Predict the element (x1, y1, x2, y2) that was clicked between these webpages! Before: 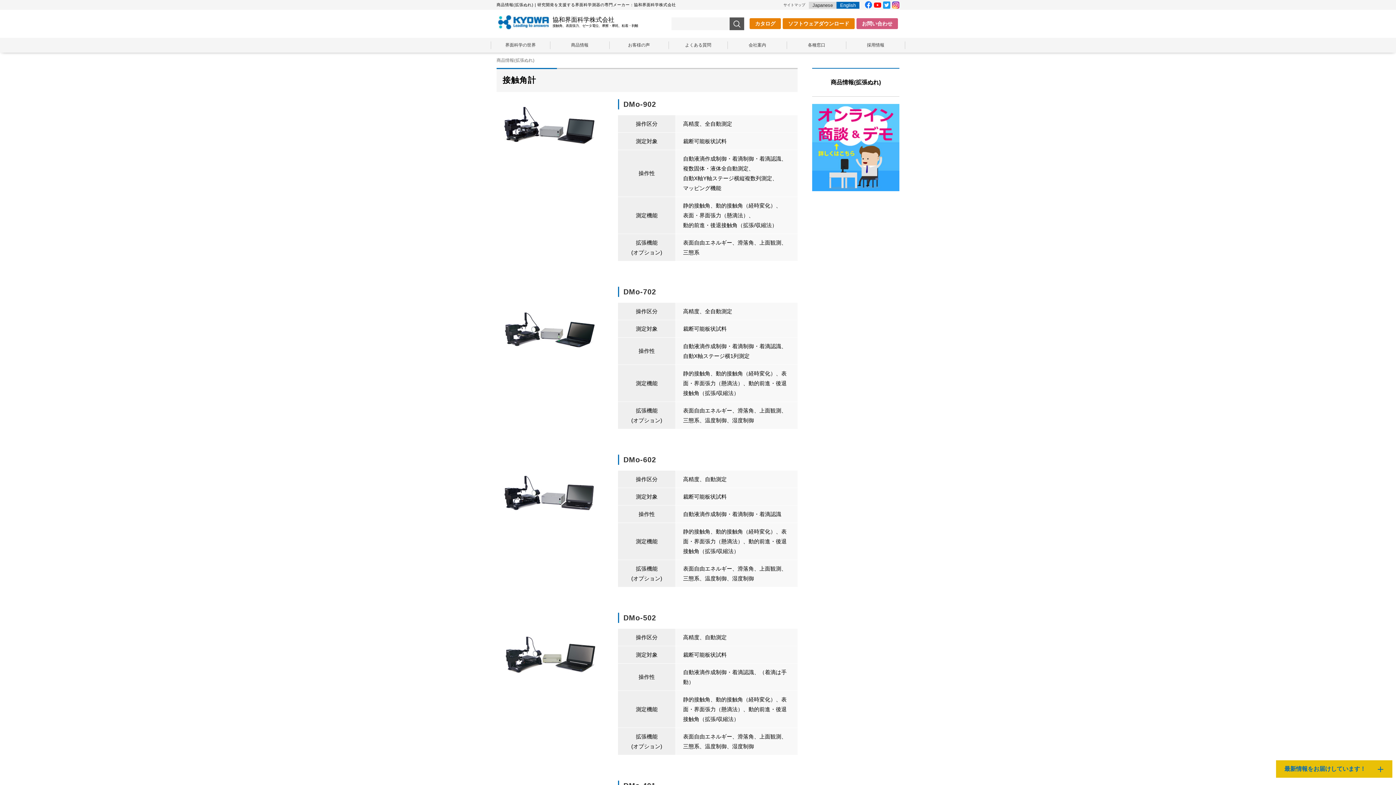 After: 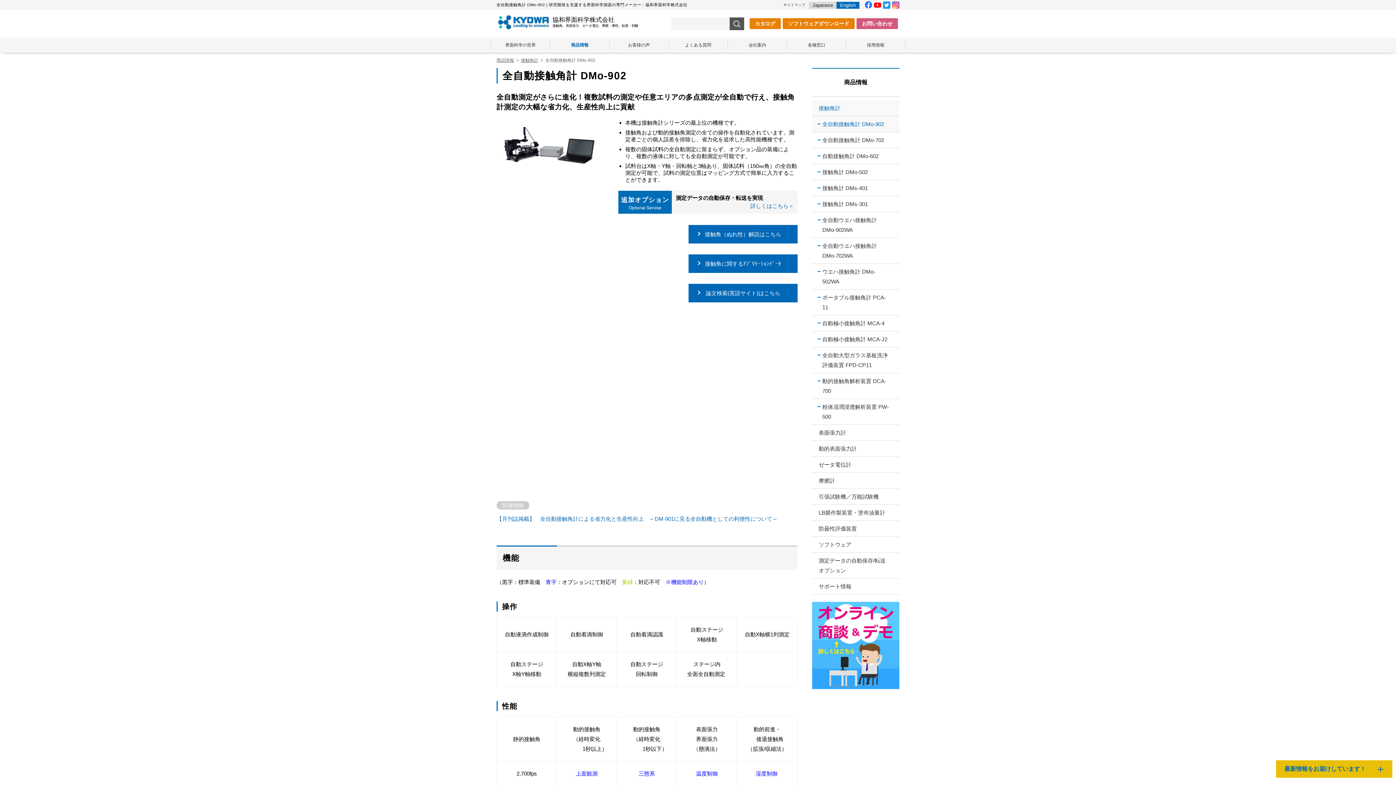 Action: bbox: (496, 99, 603, 151)